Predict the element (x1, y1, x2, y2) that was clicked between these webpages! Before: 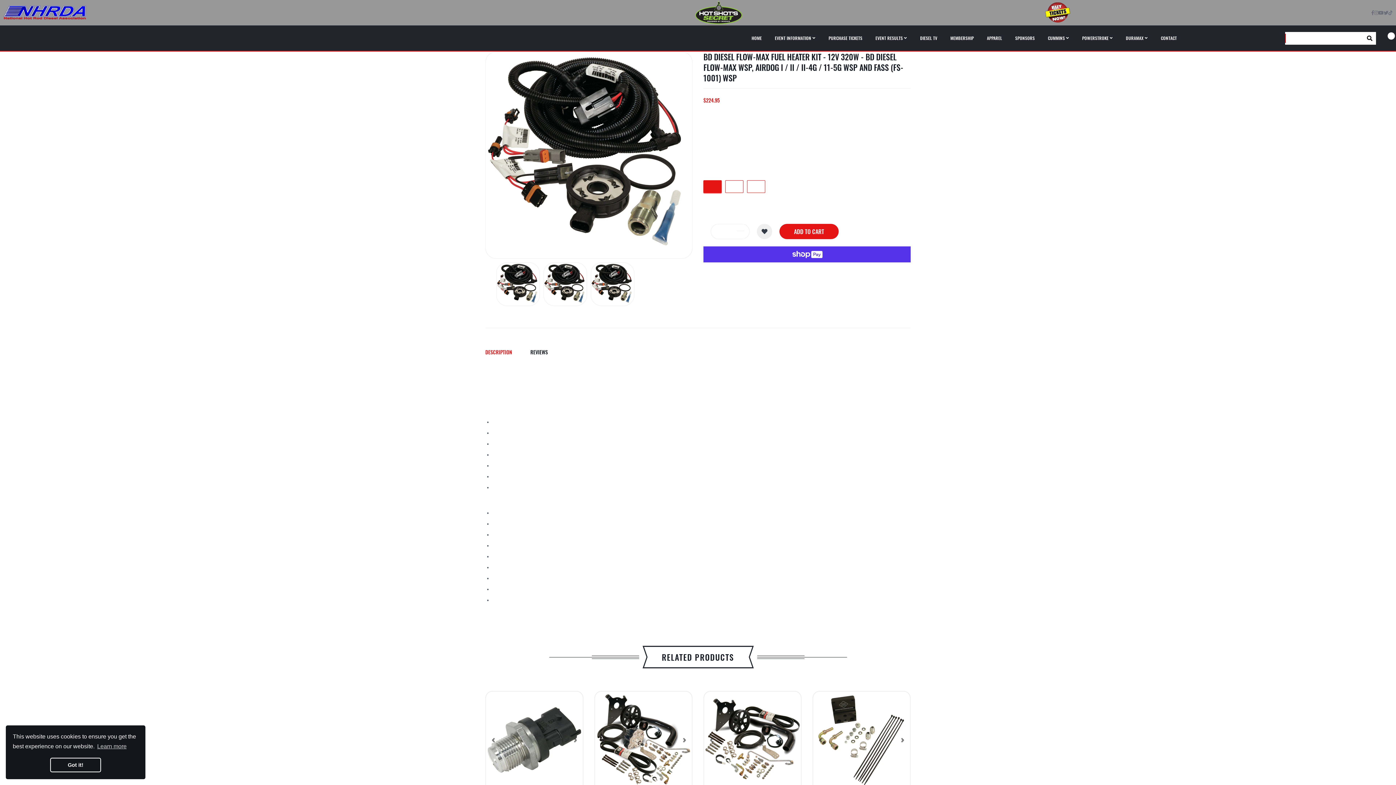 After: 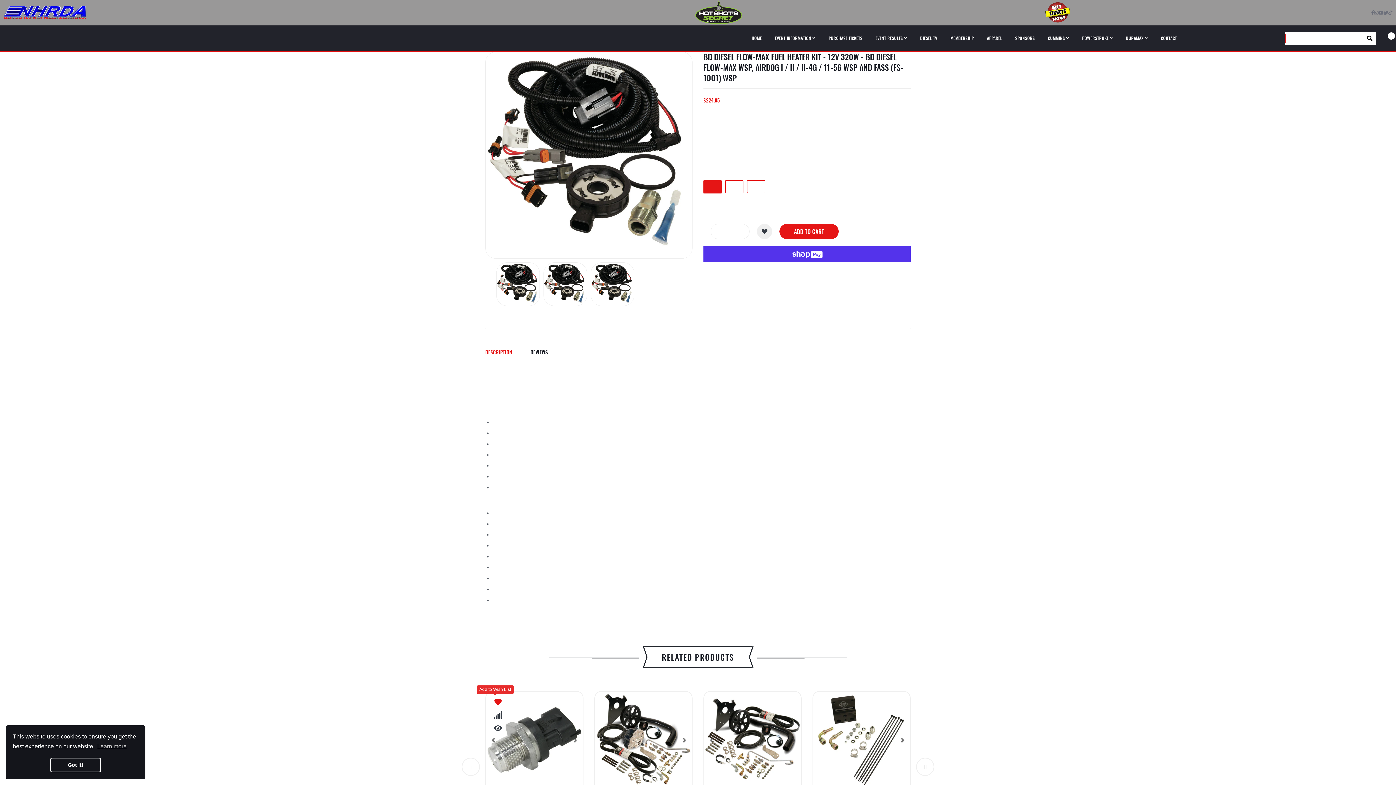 Action: bbox: (489, 697, 500, 708)